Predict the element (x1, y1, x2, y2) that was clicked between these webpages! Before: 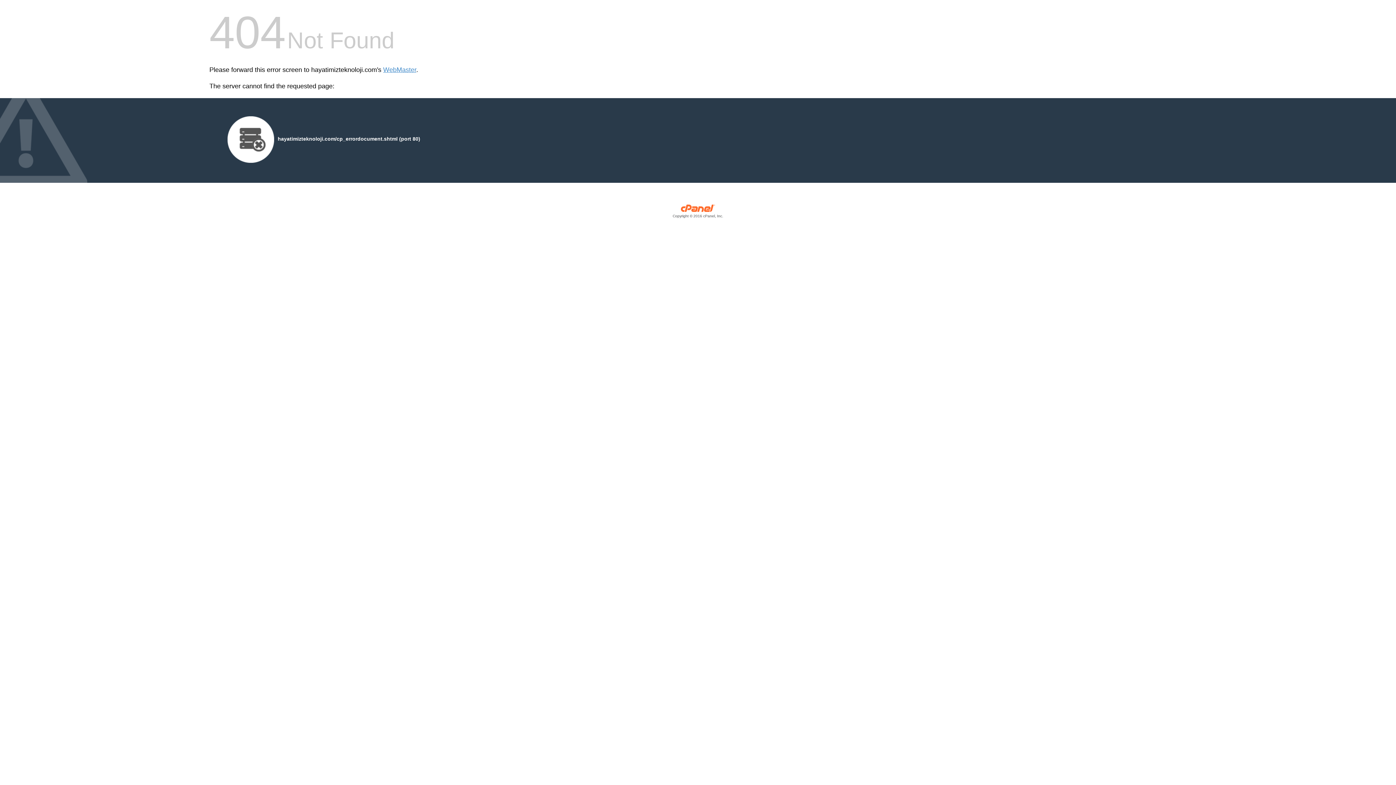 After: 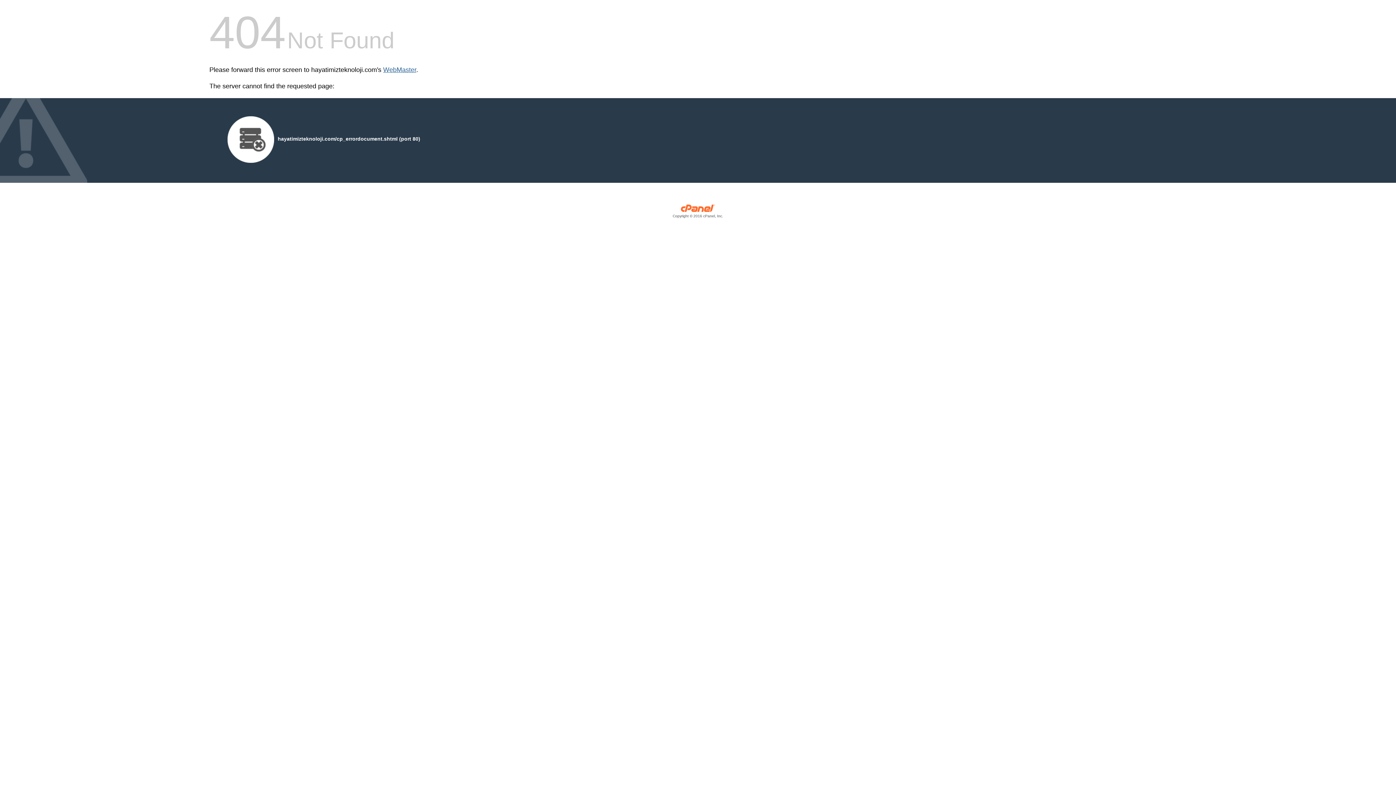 Action: label: WebMaster bbox: (383, 66, 416, 73)